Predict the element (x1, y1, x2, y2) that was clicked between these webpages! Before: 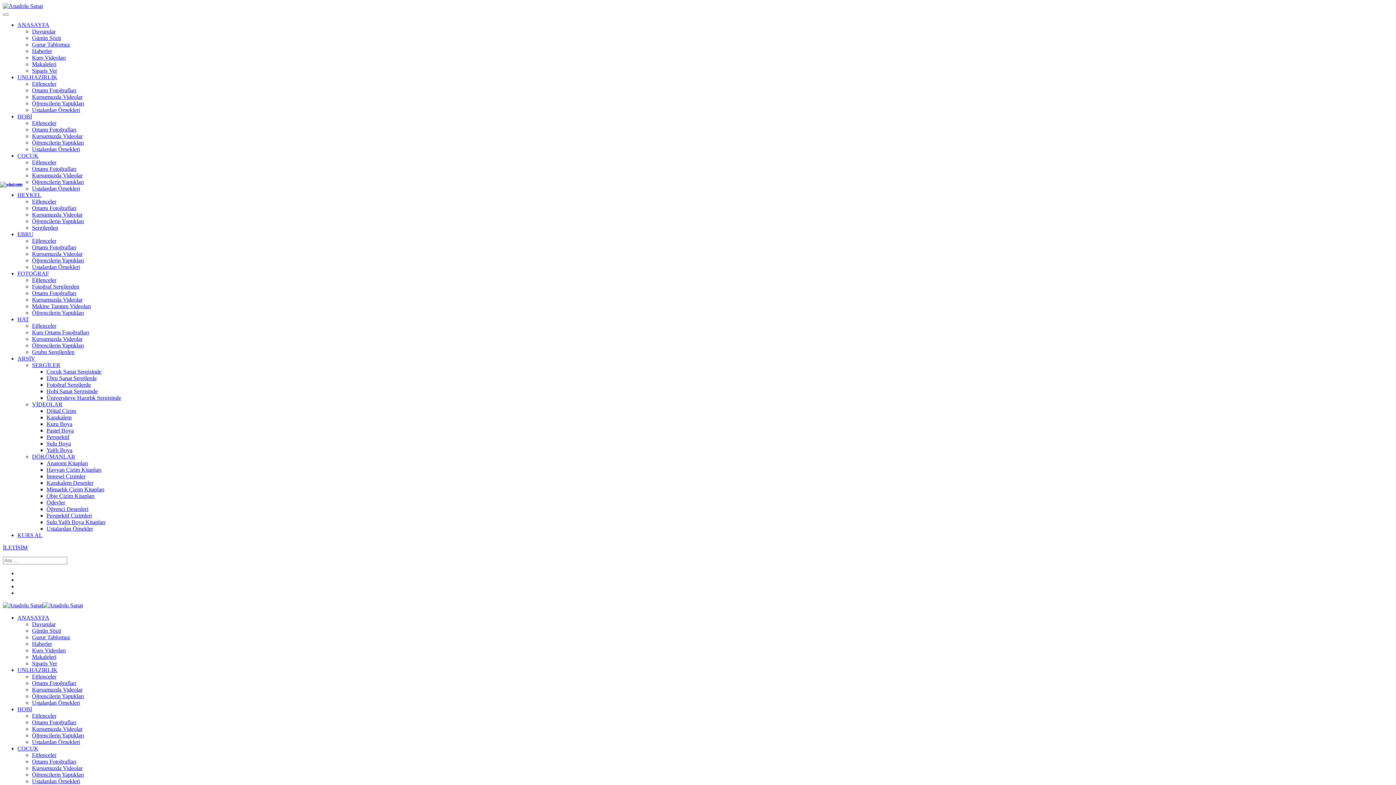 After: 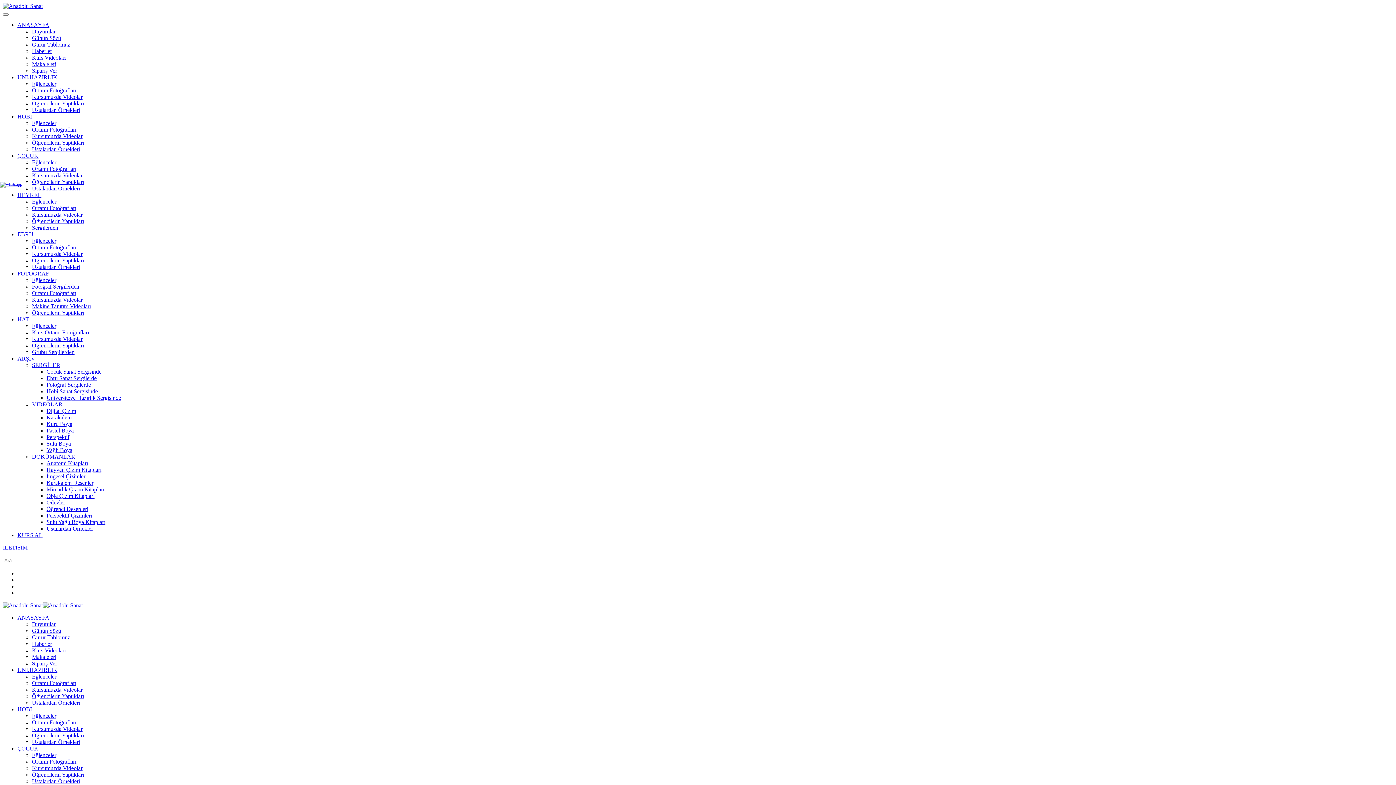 Action: bbox: (46, 381, 90, 388) label: Fotoğraf Sergilerde